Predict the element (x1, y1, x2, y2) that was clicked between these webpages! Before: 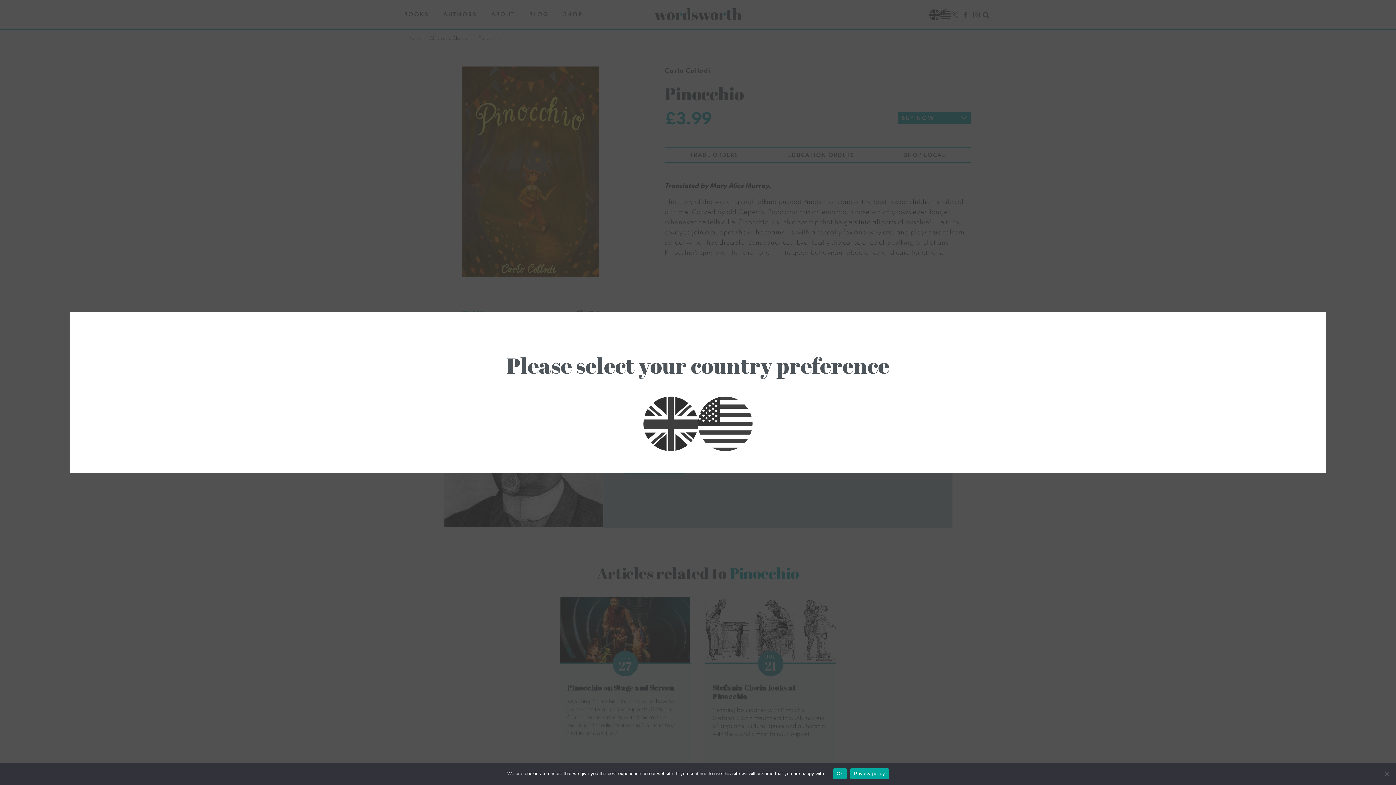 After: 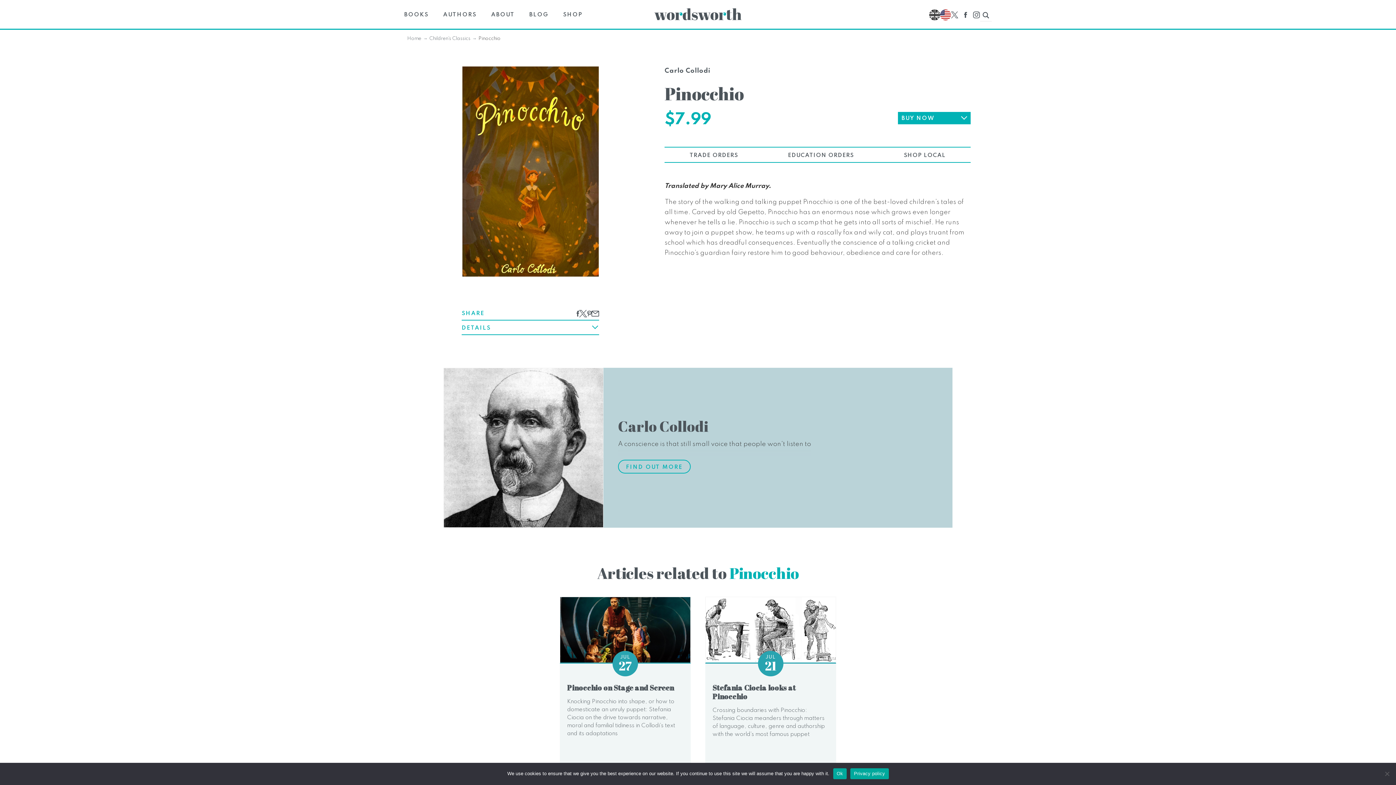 Action: bbox: (698, 396, 752, 451) label: Load US Content